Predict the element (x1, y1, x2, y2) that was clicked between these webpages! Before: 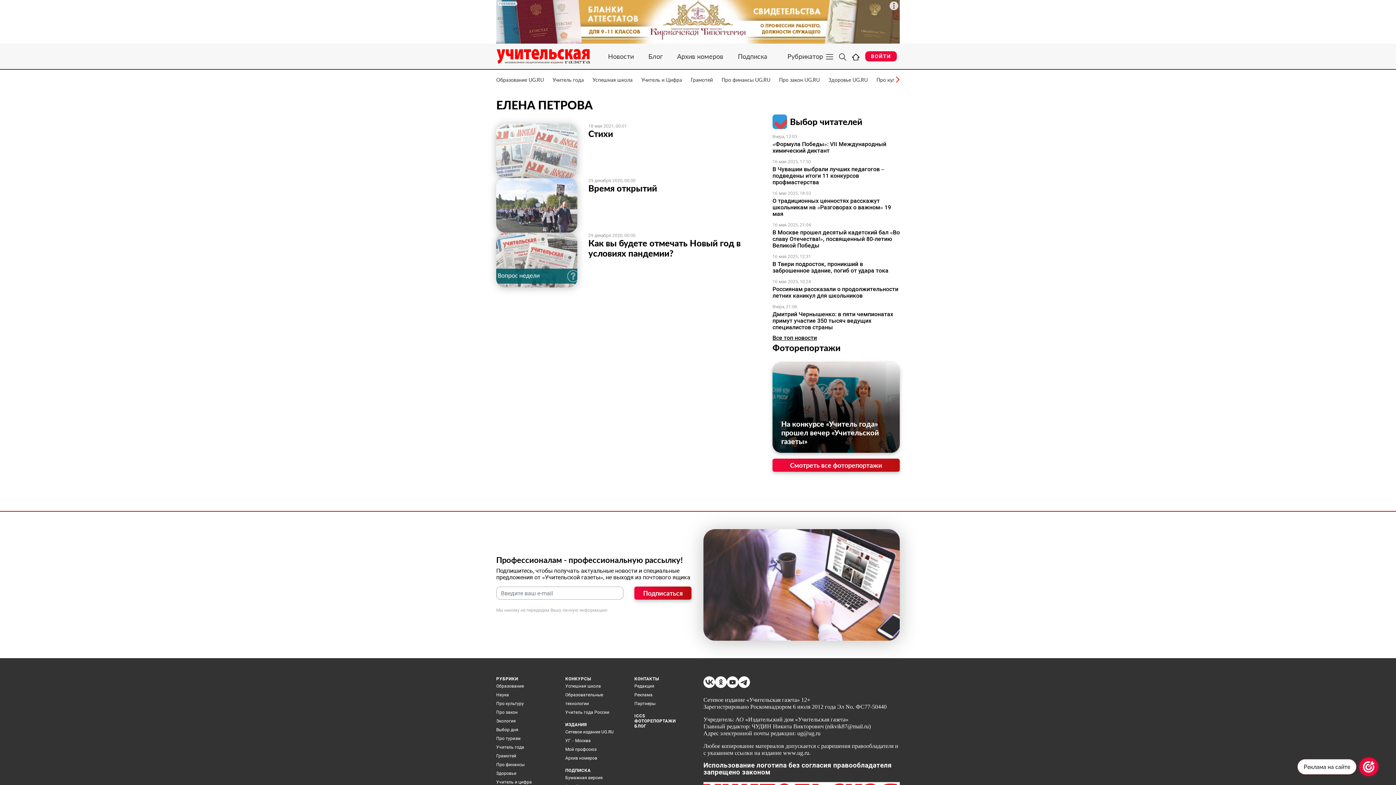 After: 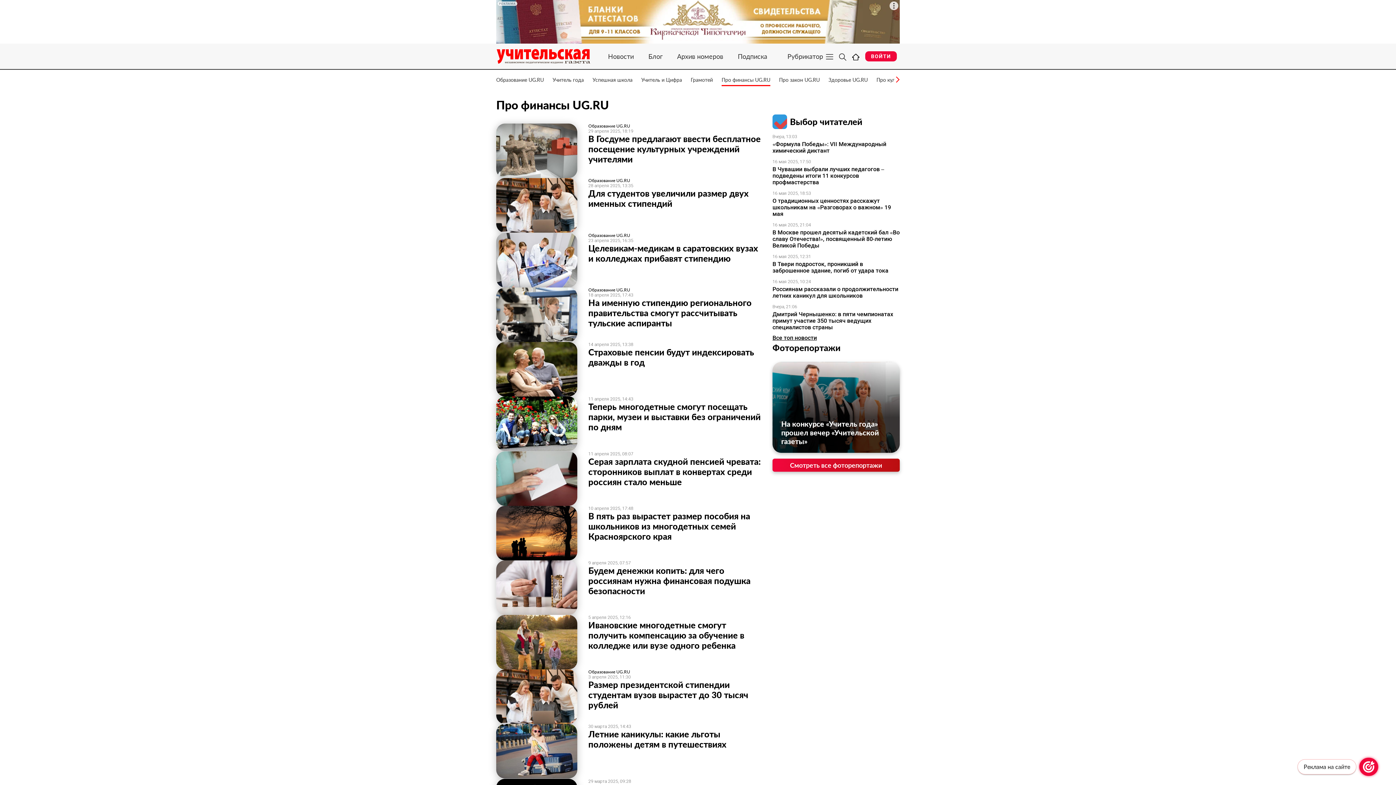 Action: bbox: (721, 73, 770, 86) label: Про финансы UG.RU